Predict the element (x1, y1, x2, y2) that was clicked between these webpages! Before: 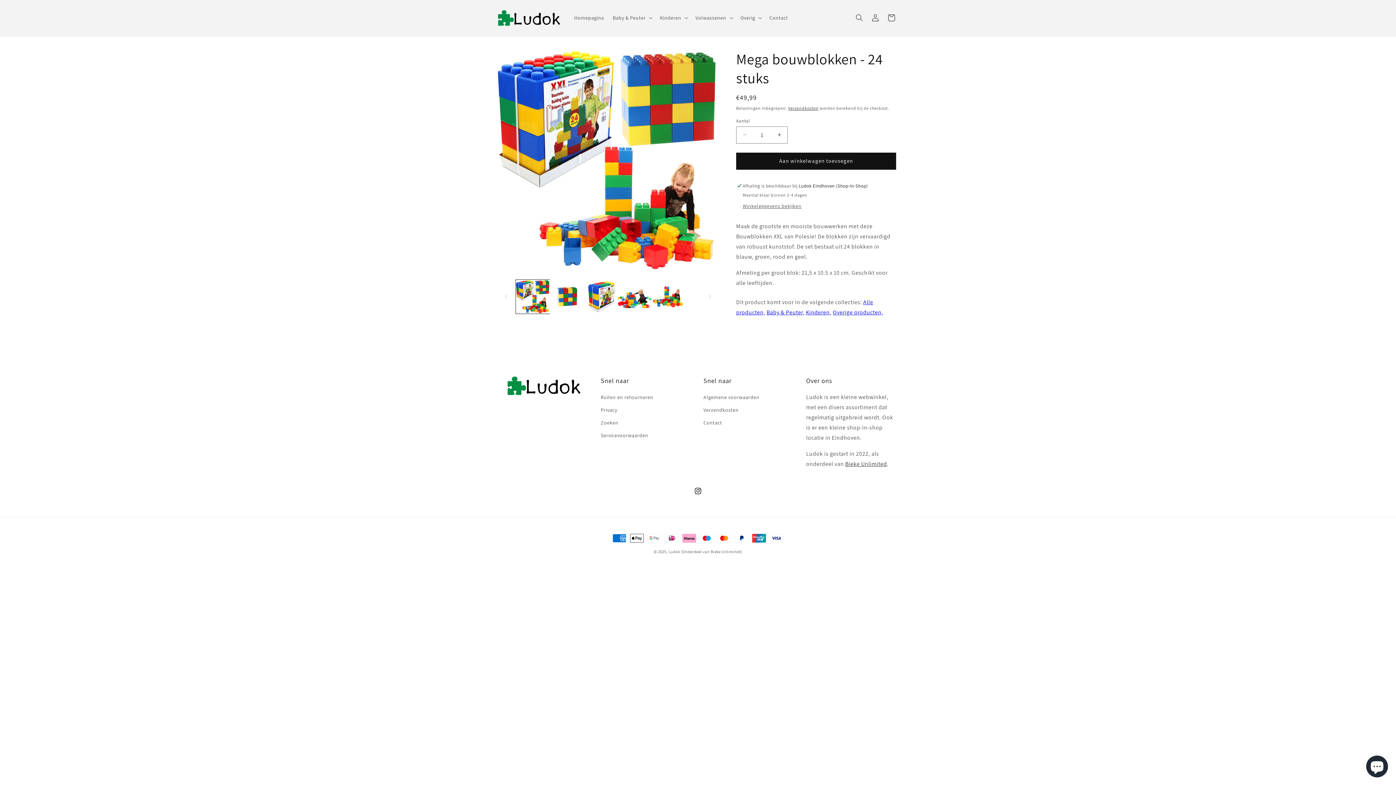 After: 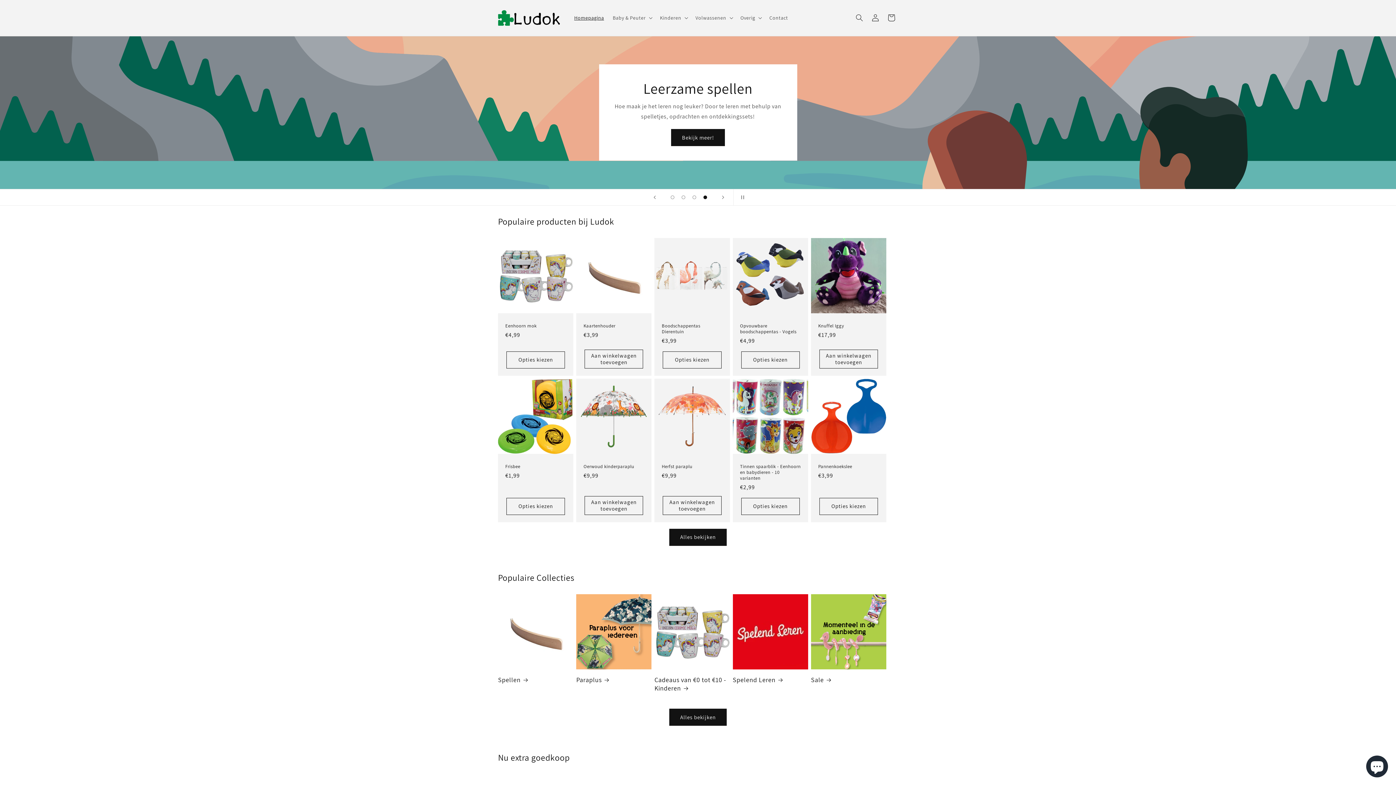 Action: bbox: (570, 10, 608, 25) label: Homepagina